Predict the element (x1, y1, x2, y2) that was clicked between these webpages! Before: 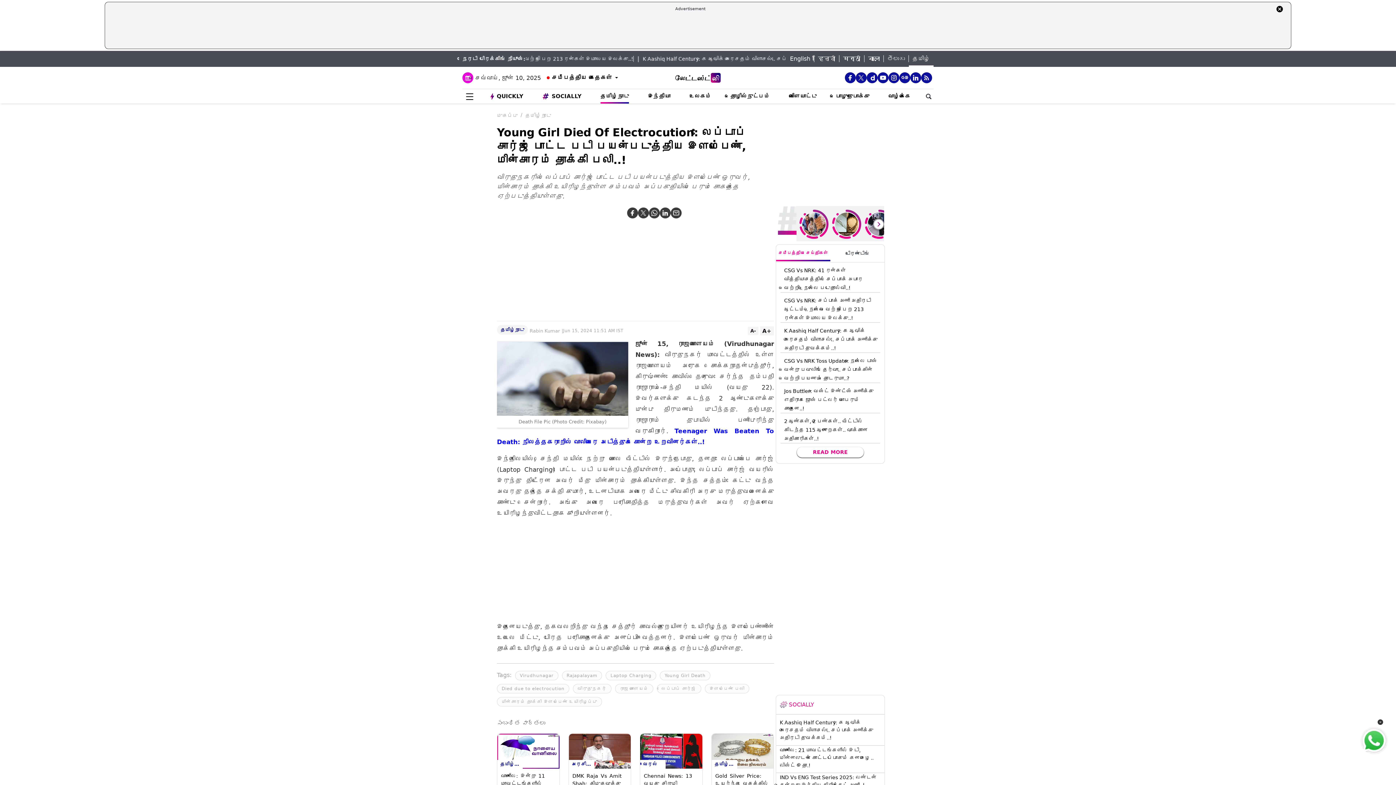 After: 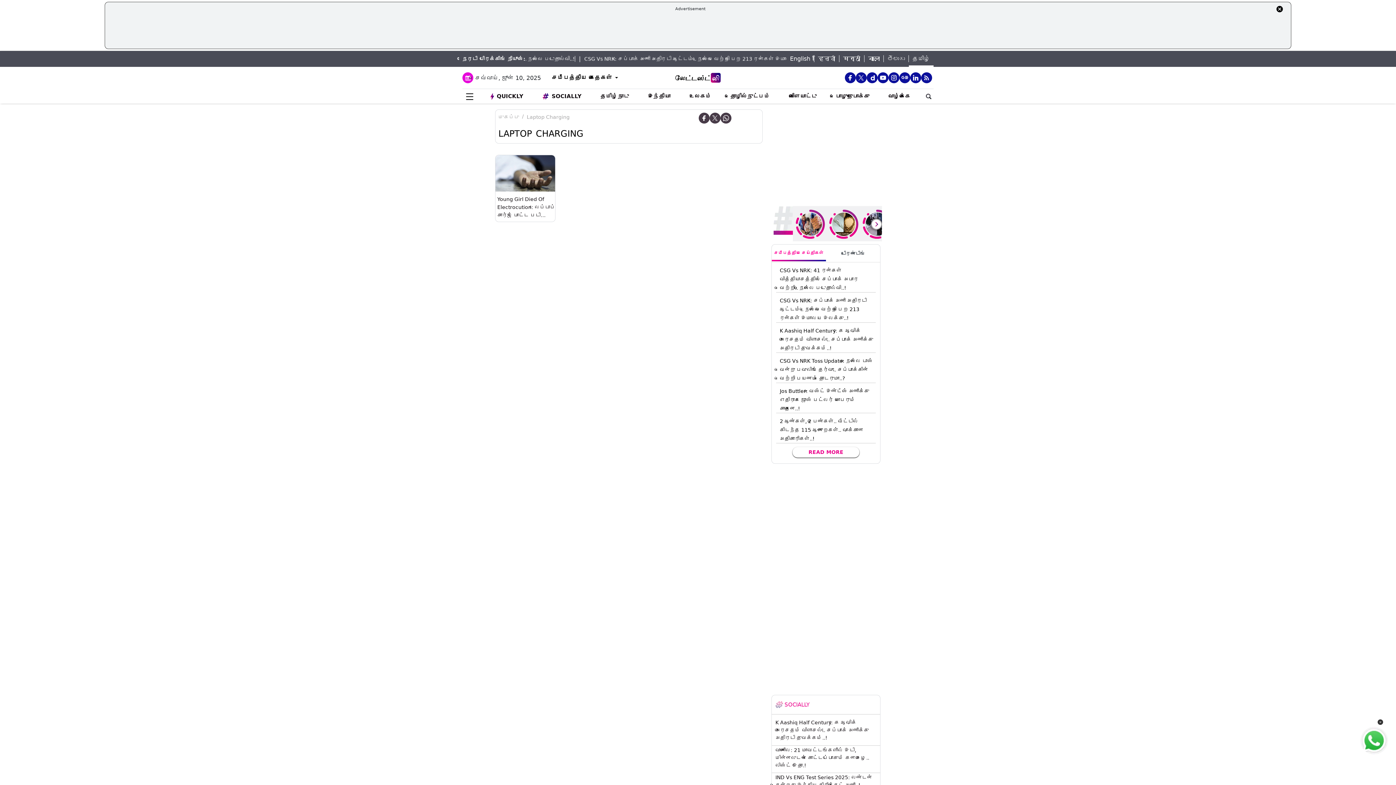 Action: label: Laptop Charging bbox: (605, 671, 656, 680)